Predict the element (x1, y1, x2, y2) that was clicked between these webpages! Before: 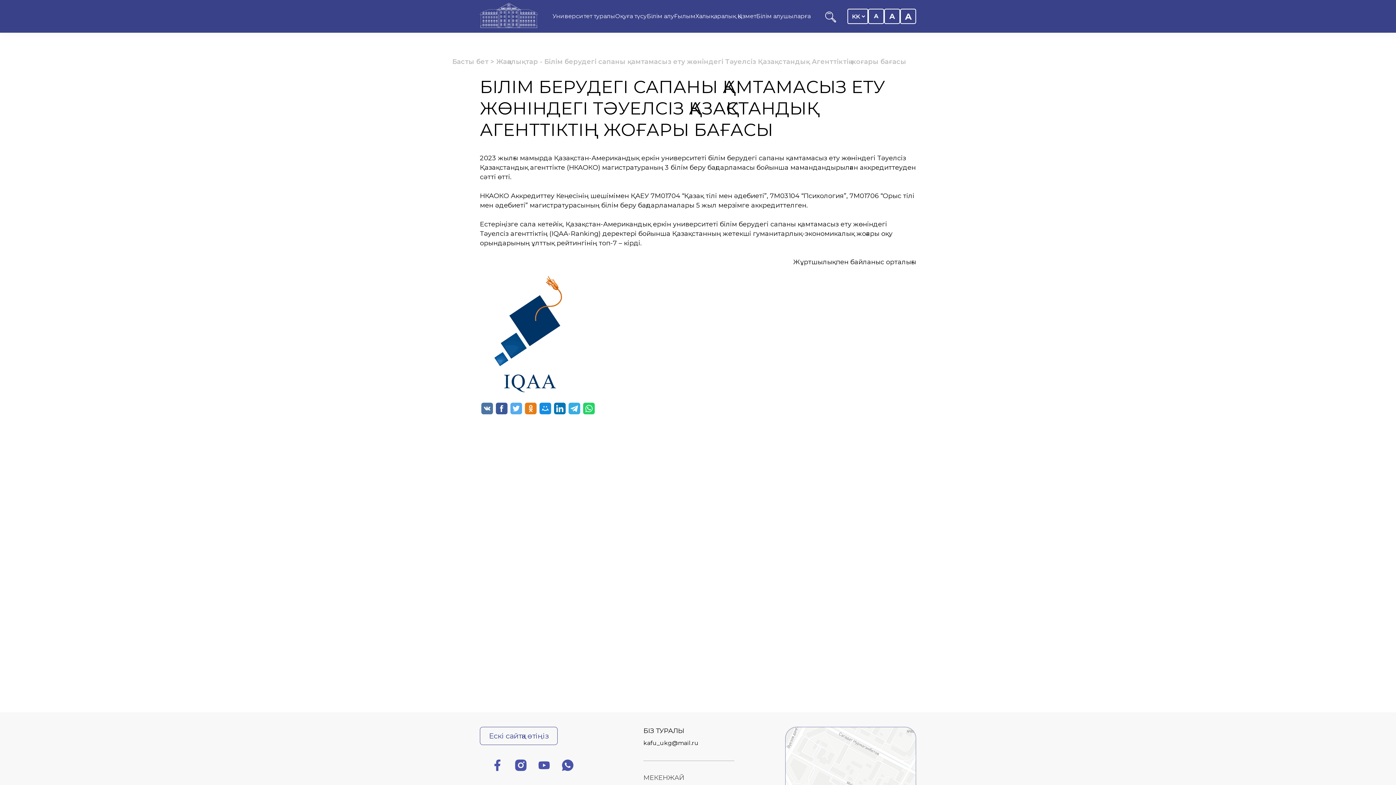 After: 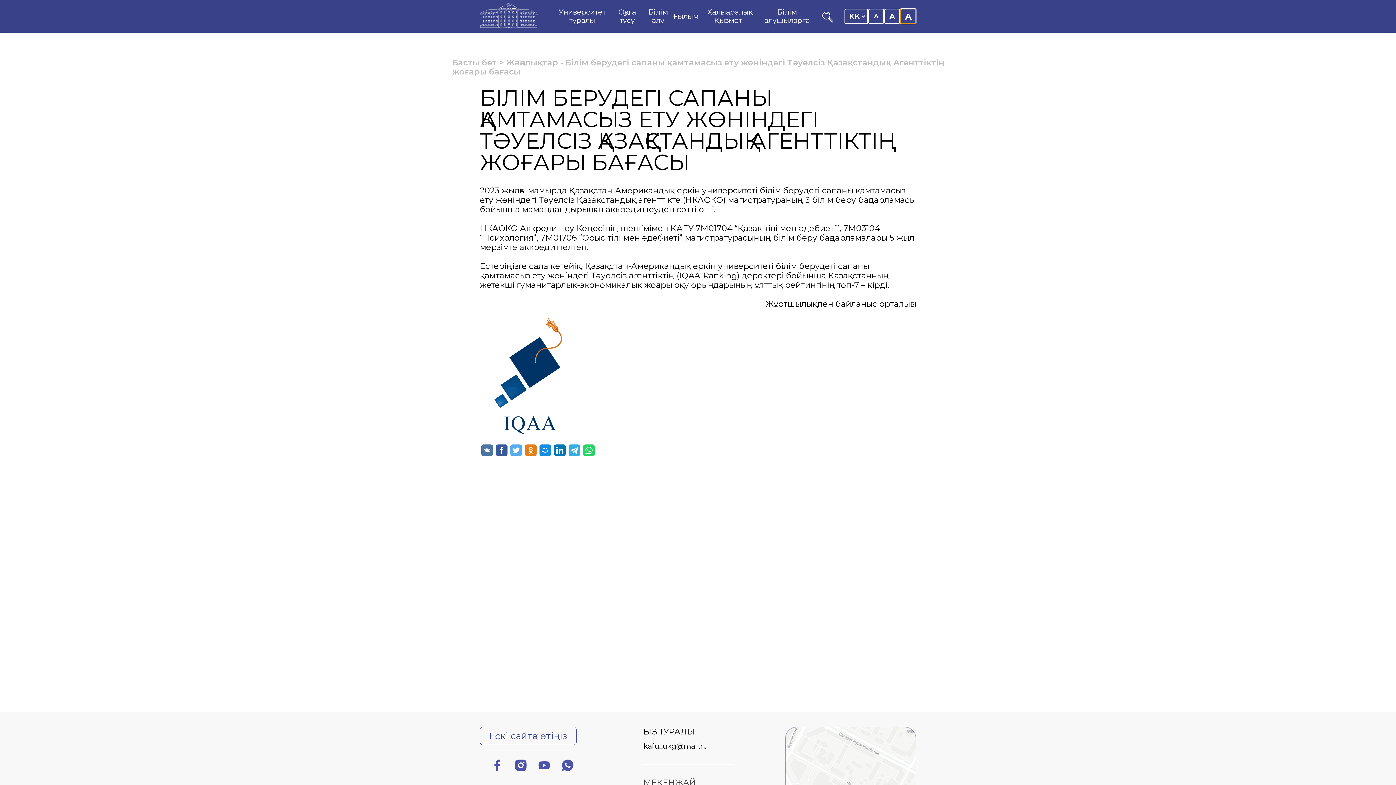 Action: label: Қаріп өлшемін 20px етіп орнату bbox: (900, 8, 916, 24)